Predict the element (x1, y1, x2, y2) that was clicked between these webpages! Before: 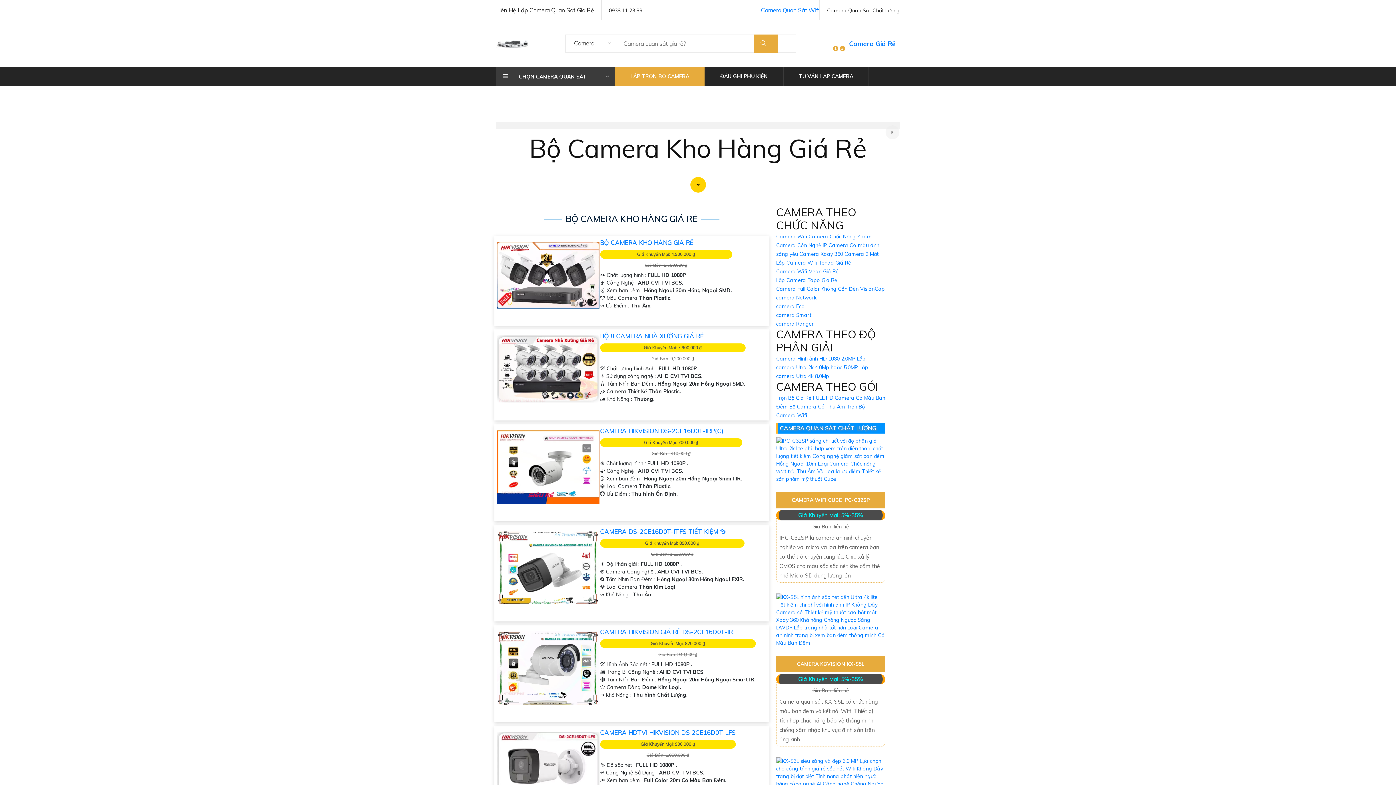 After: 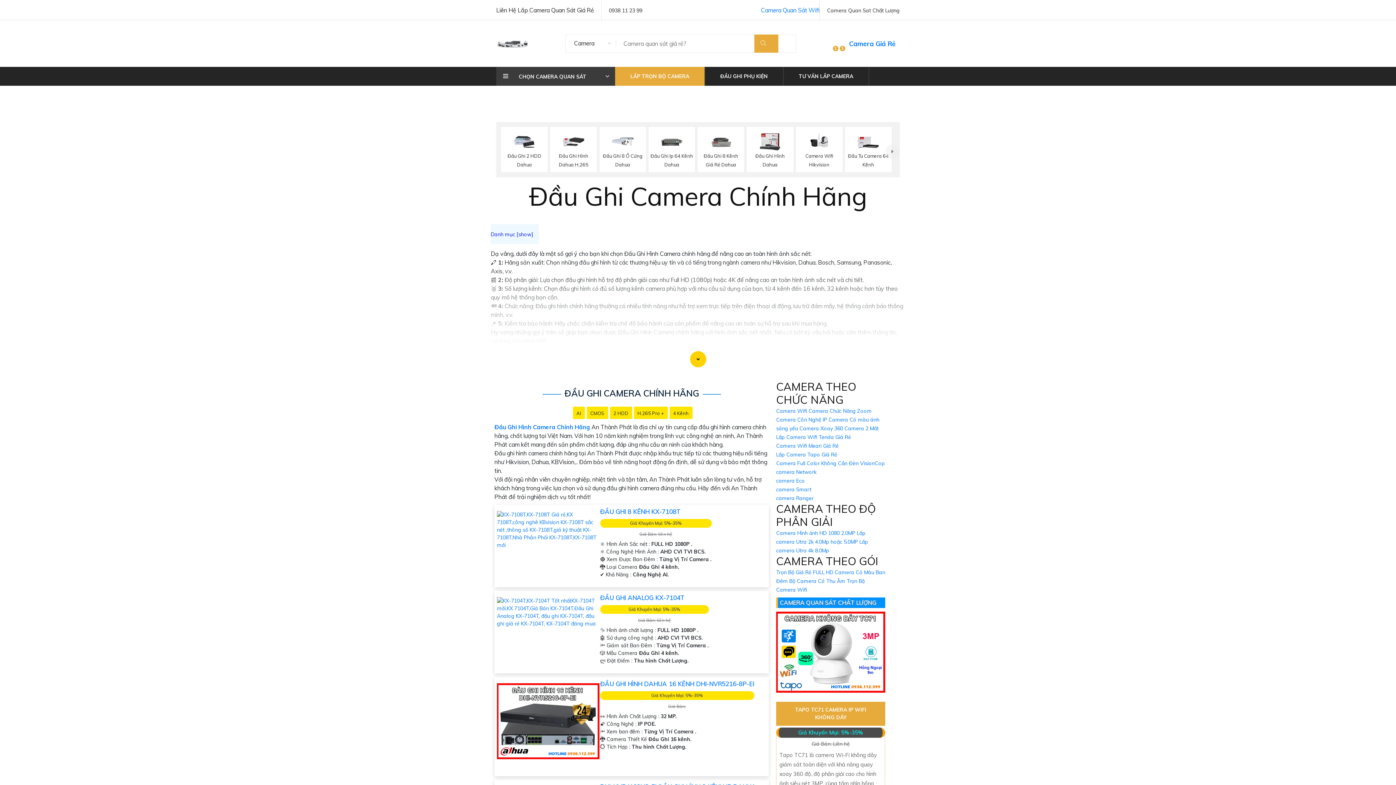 Action: bbox: (705, 66, 784, 85) label: ĐẦU GHI PHỤ KIỆN